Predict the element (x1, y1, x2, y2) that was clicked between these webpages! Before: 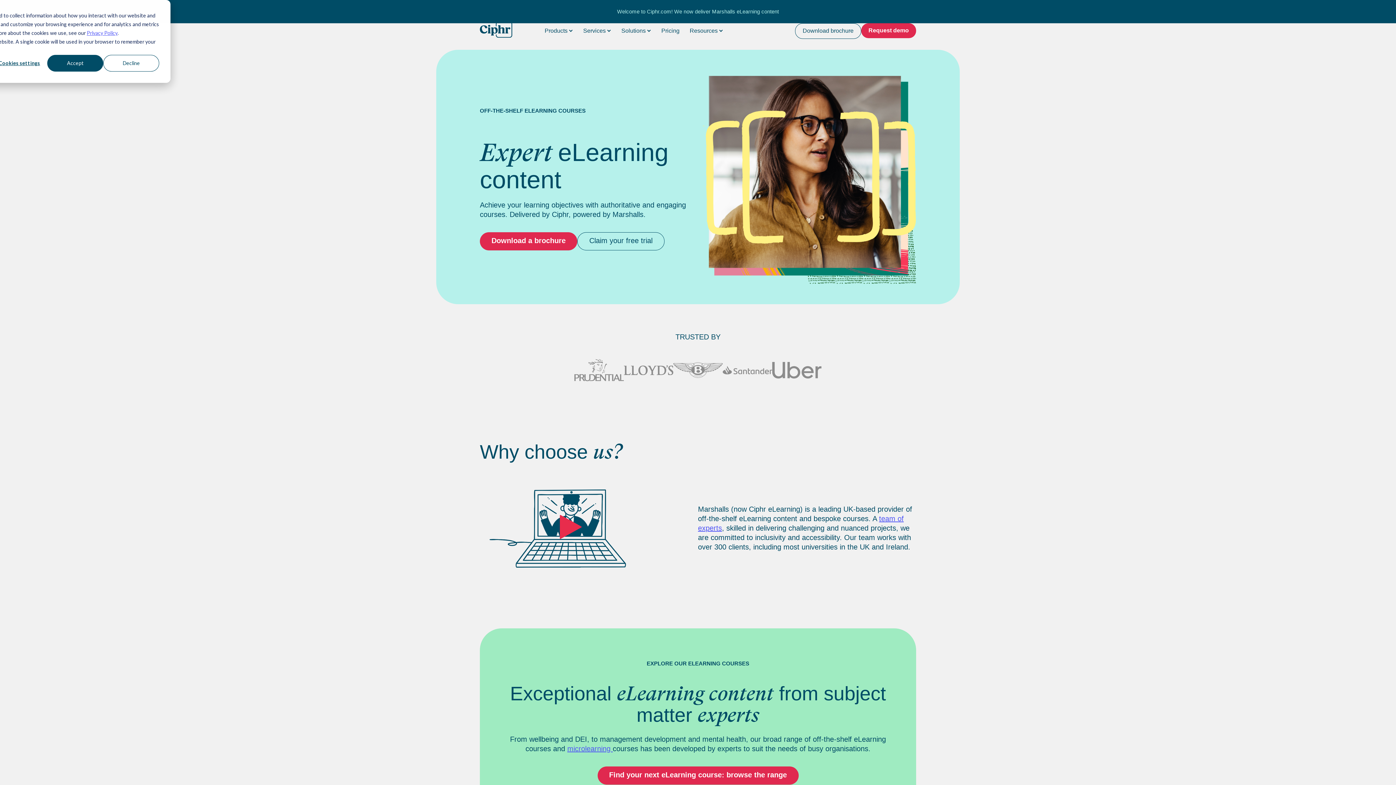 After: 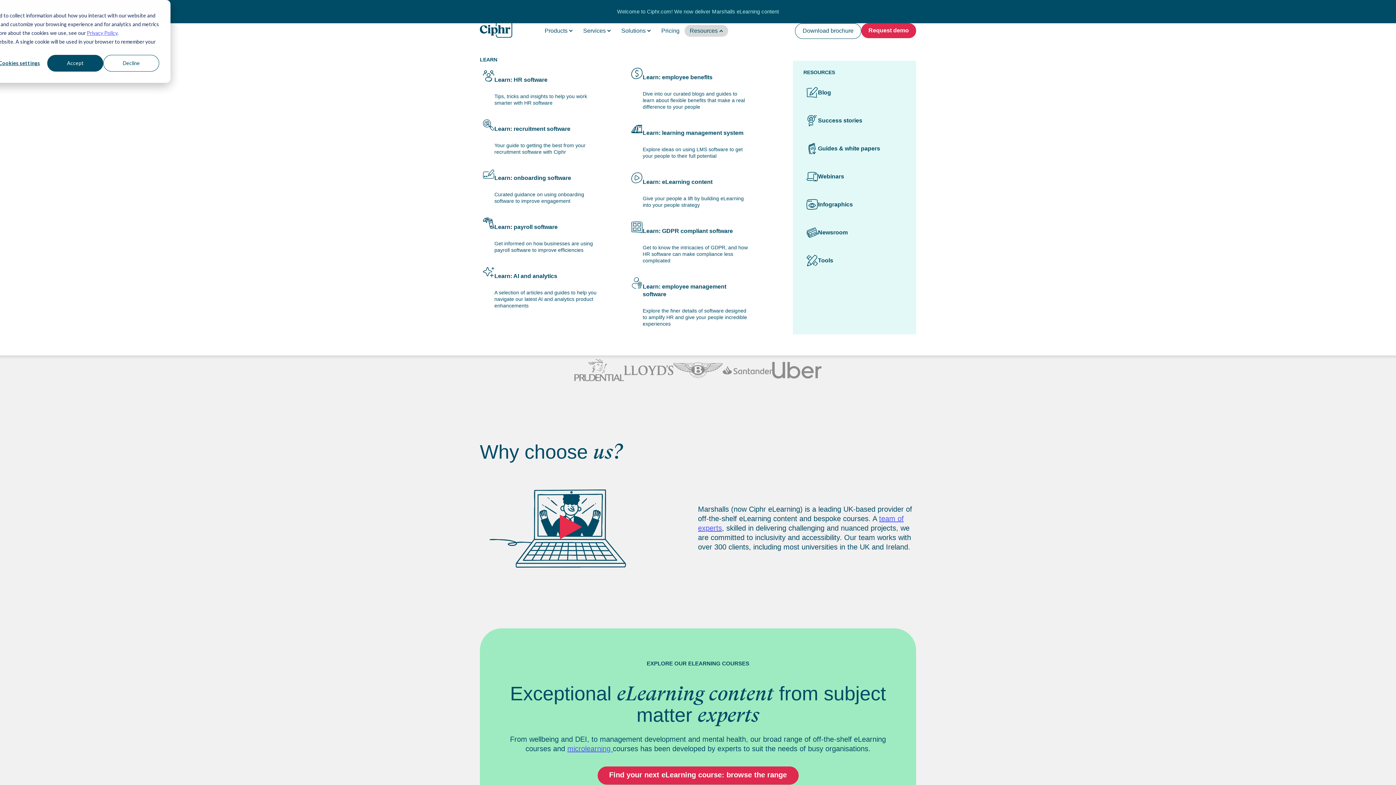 Action: bbox: (684, 25, 728, 36) label: Resources